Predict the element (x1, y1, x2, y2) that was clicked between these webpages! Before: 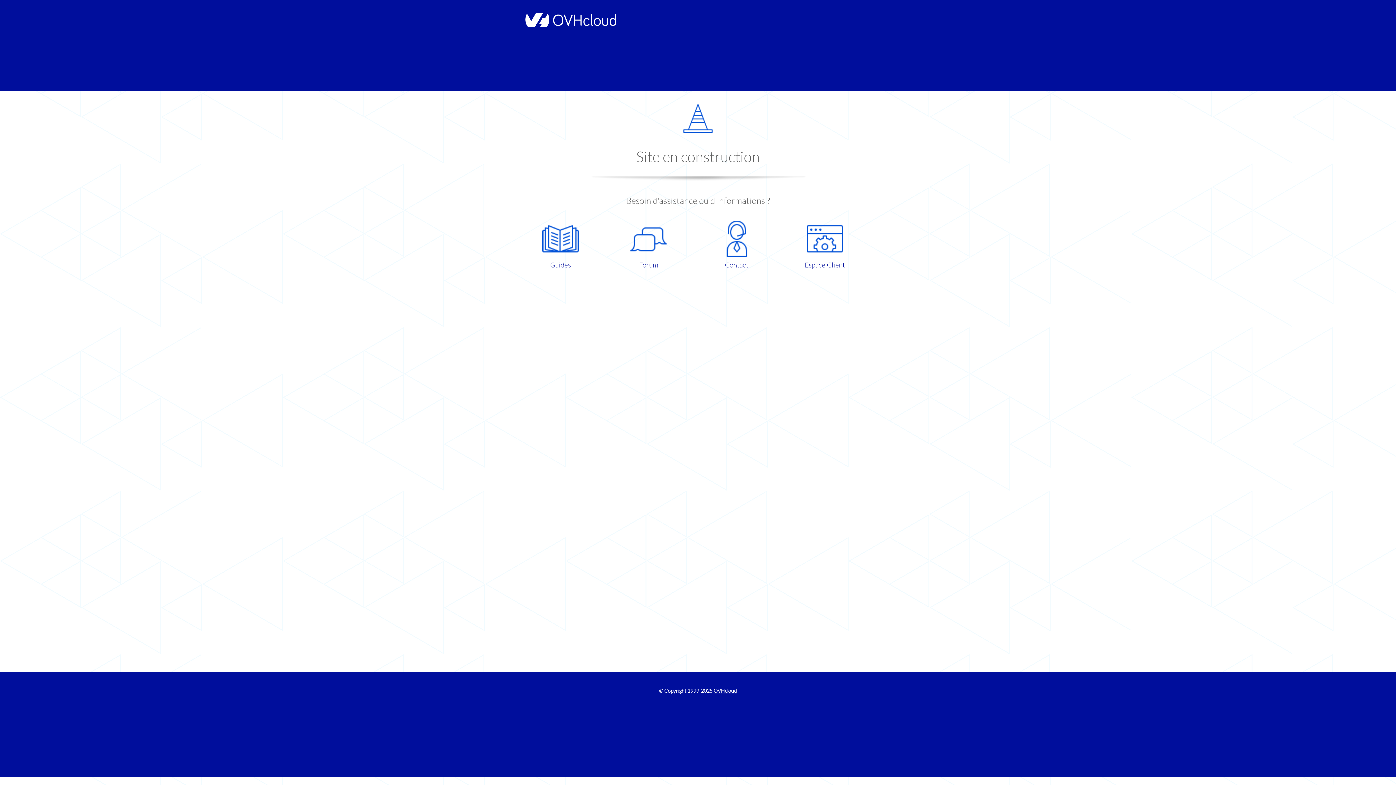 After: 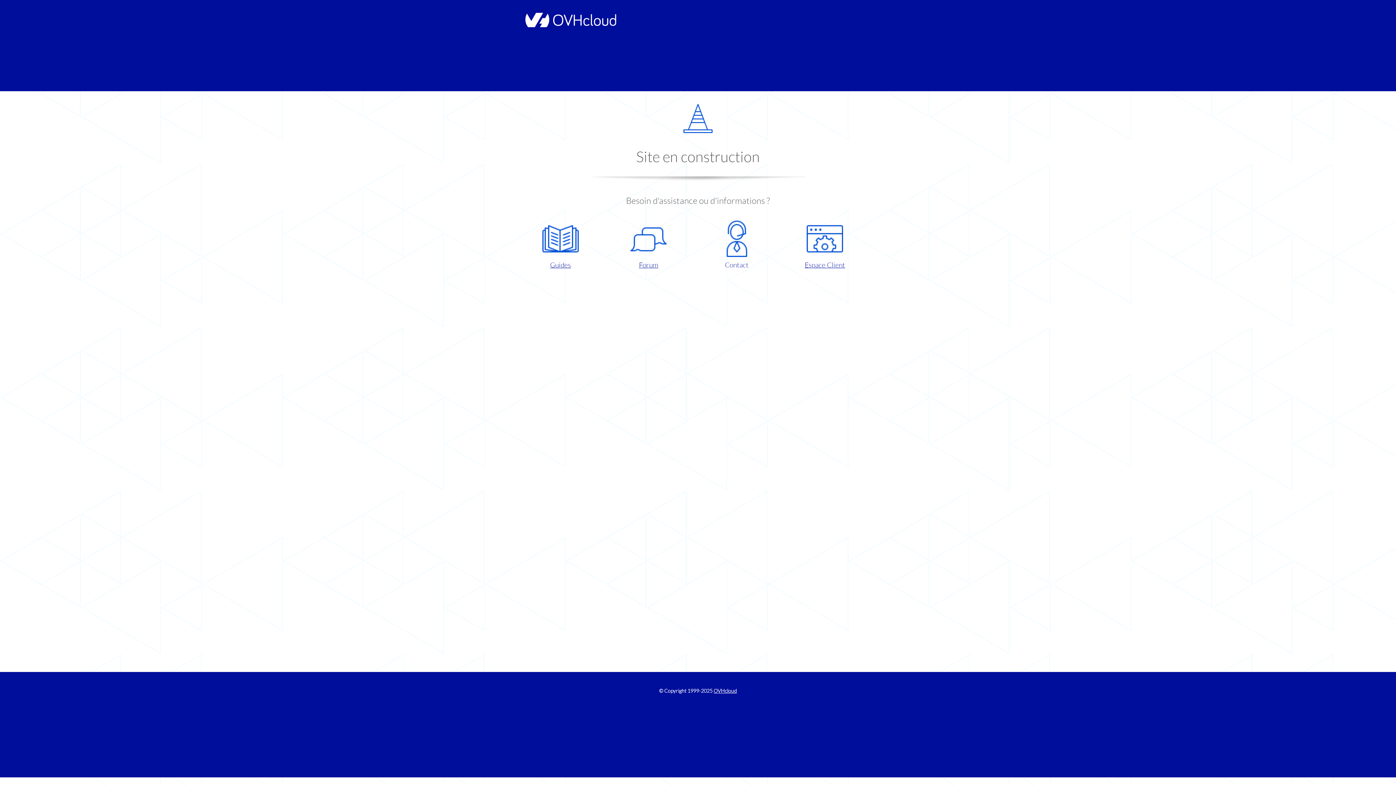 Action: bbox: (698, 220, 775, 270) label: Contact